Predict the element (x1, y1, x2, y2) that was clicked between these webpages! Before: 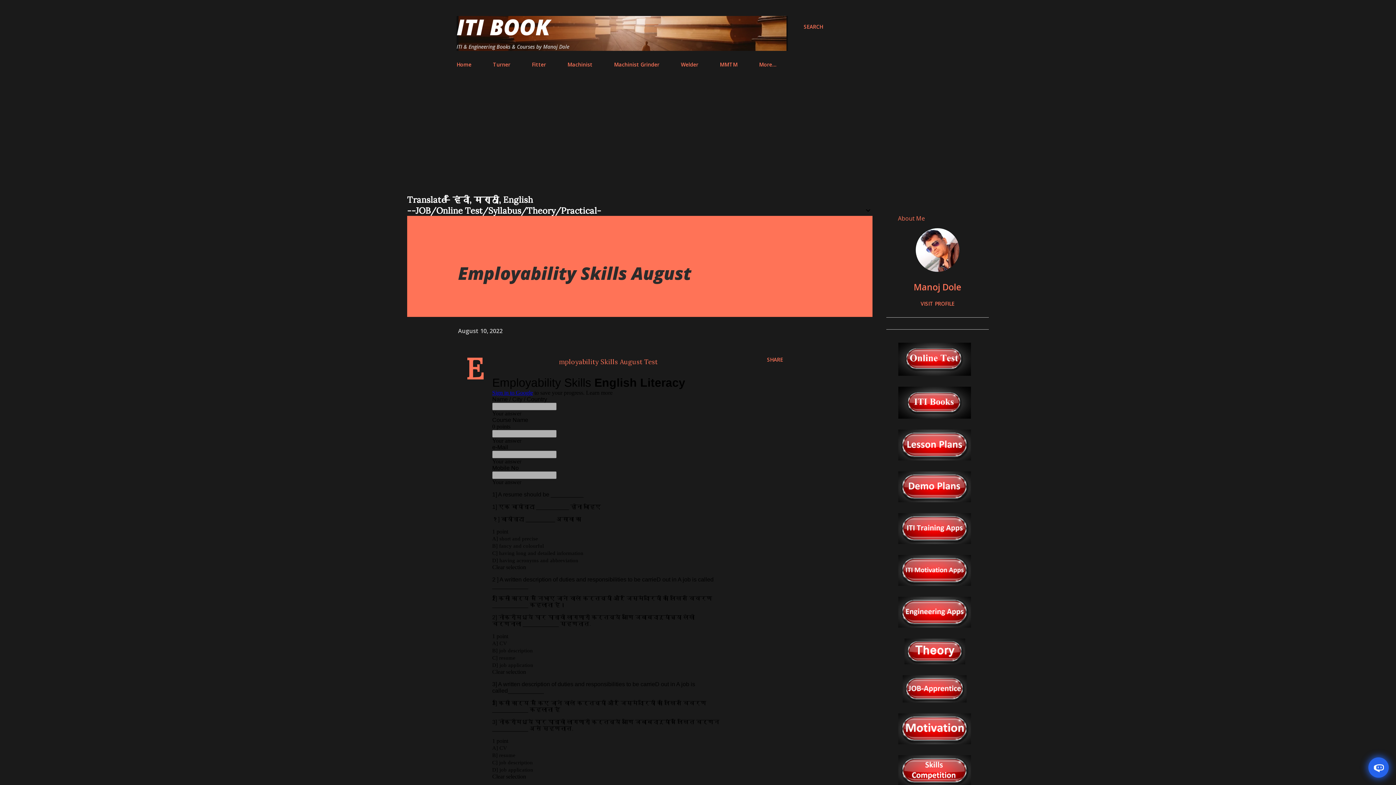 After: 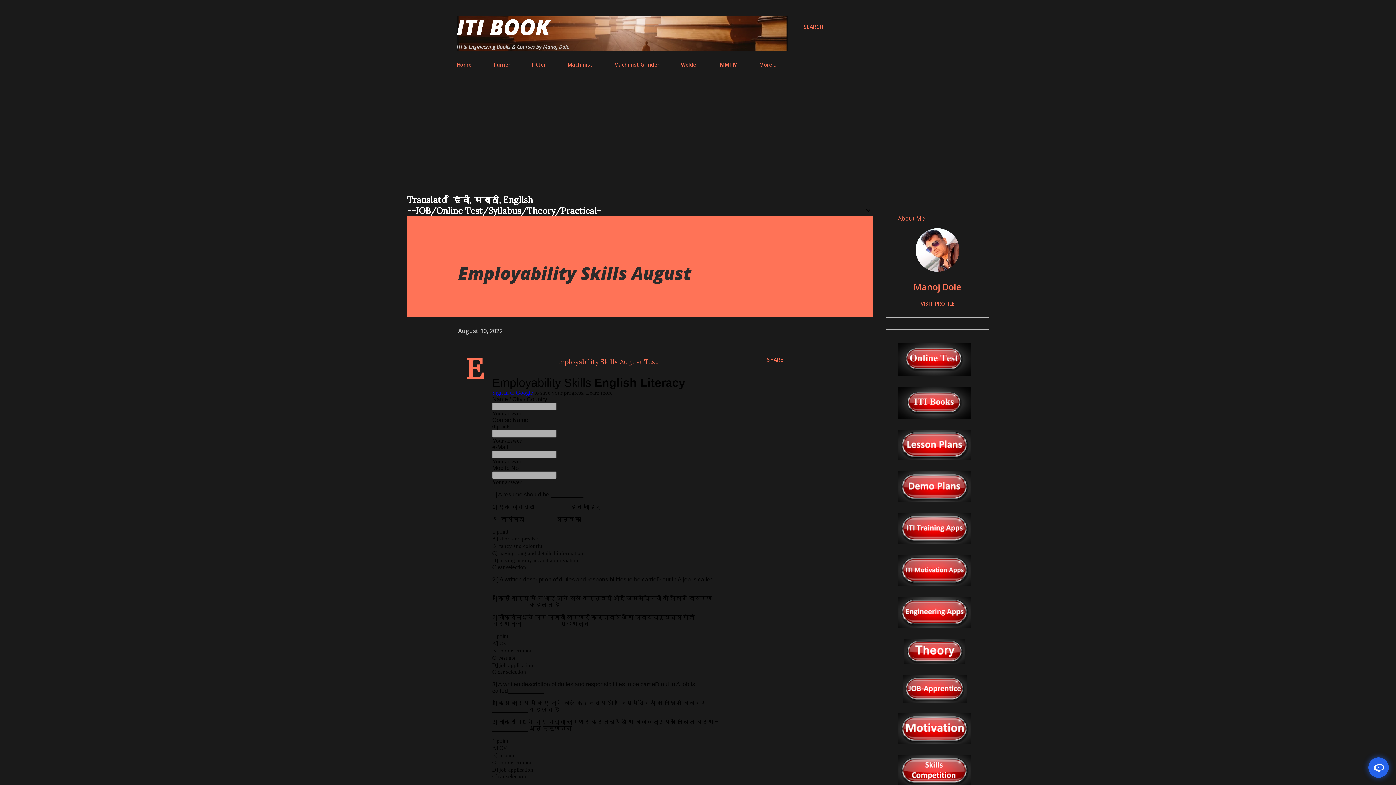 Action: bbox: (898, 737, 971, 746)